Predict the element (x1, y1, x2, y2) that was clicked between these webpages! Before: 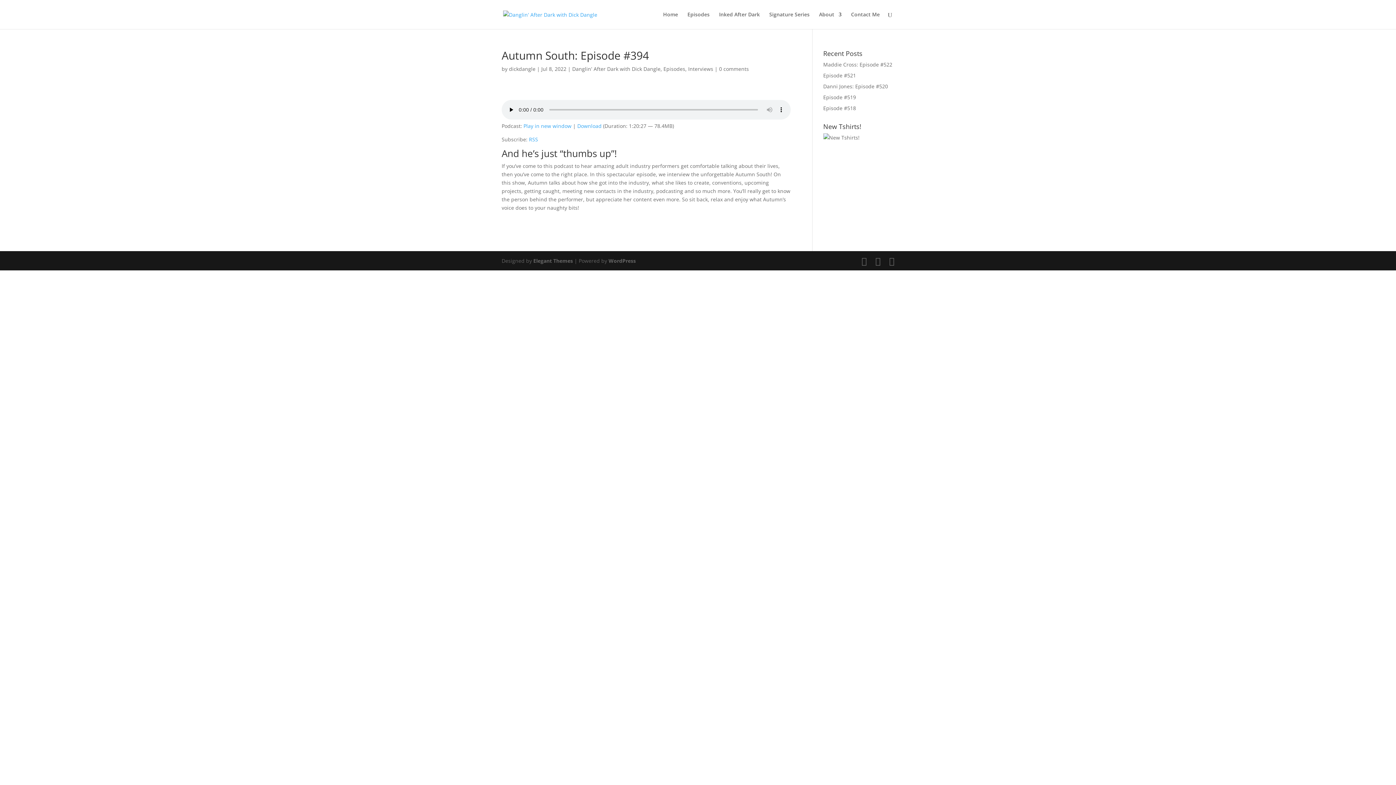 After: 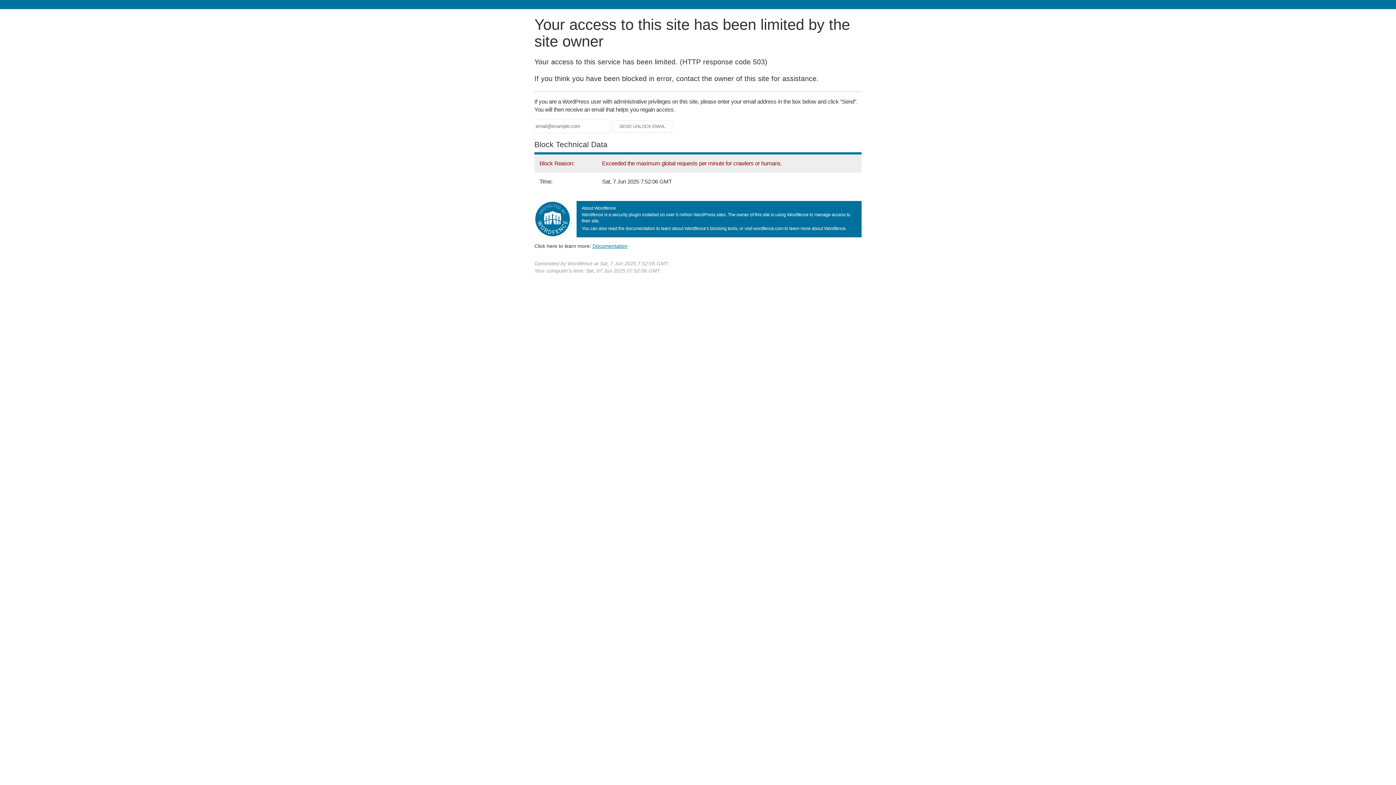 Action: label: Contact Me bbox: (851, 12, 880, 29)